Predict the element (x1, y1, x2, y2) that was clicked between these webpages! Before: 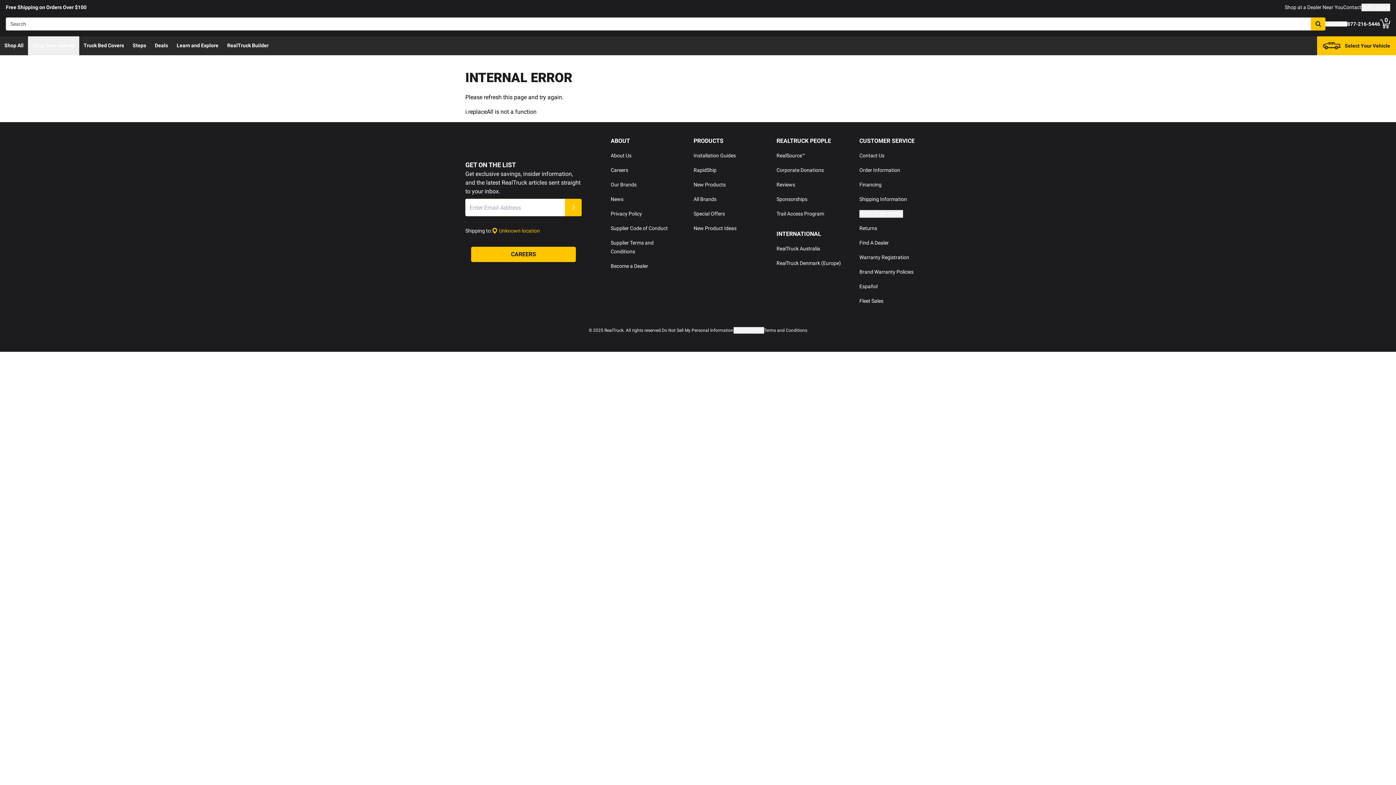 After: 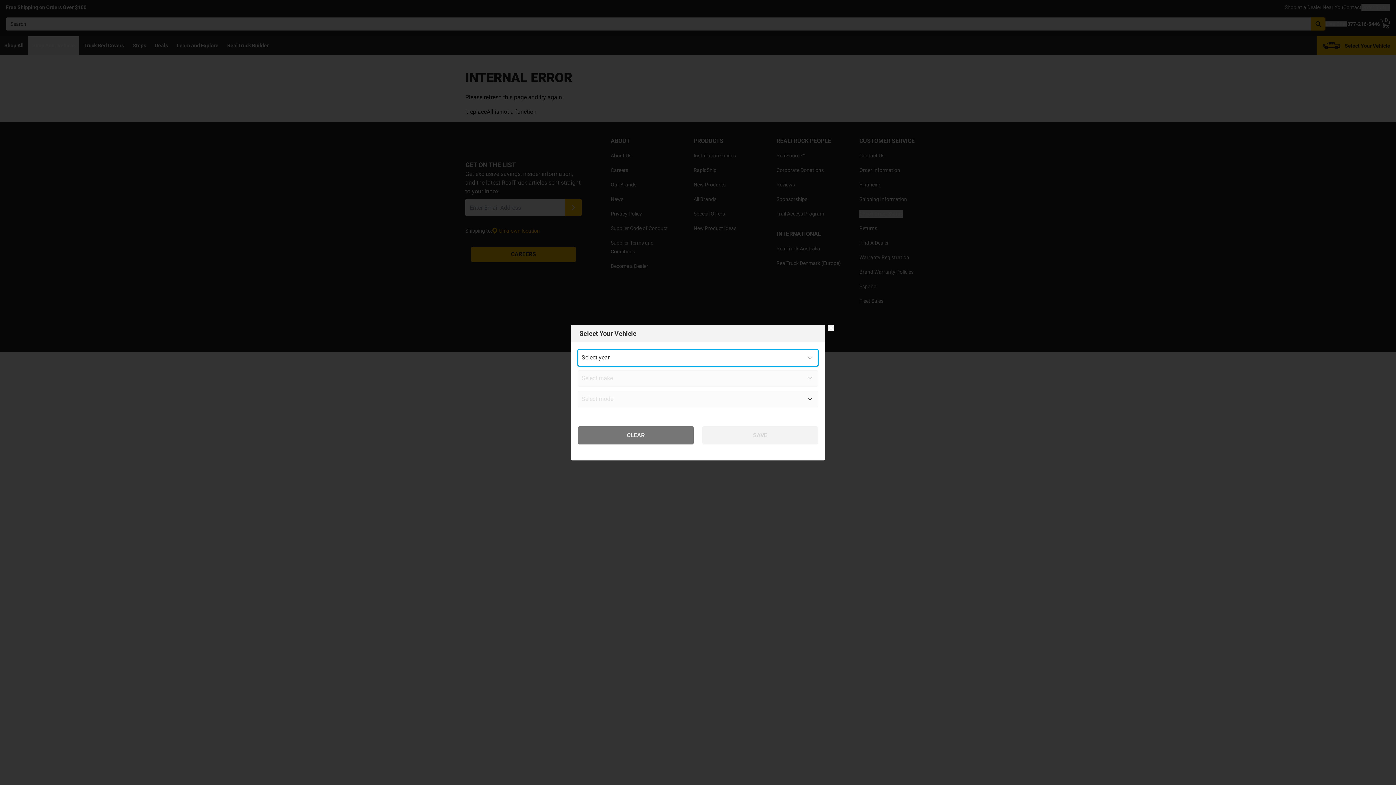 Action: label: Select Your Vehicle bbox: (1317, 36, 1396, 55)